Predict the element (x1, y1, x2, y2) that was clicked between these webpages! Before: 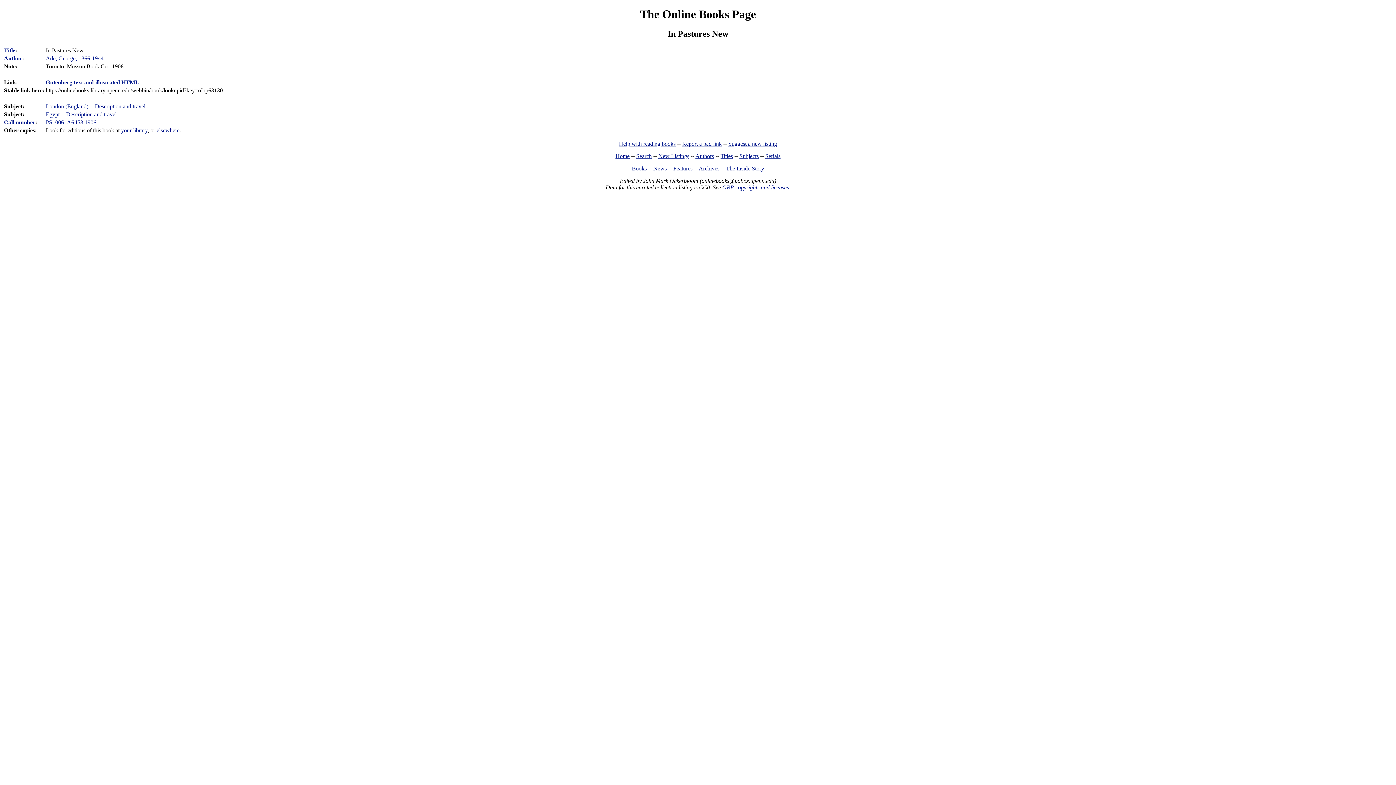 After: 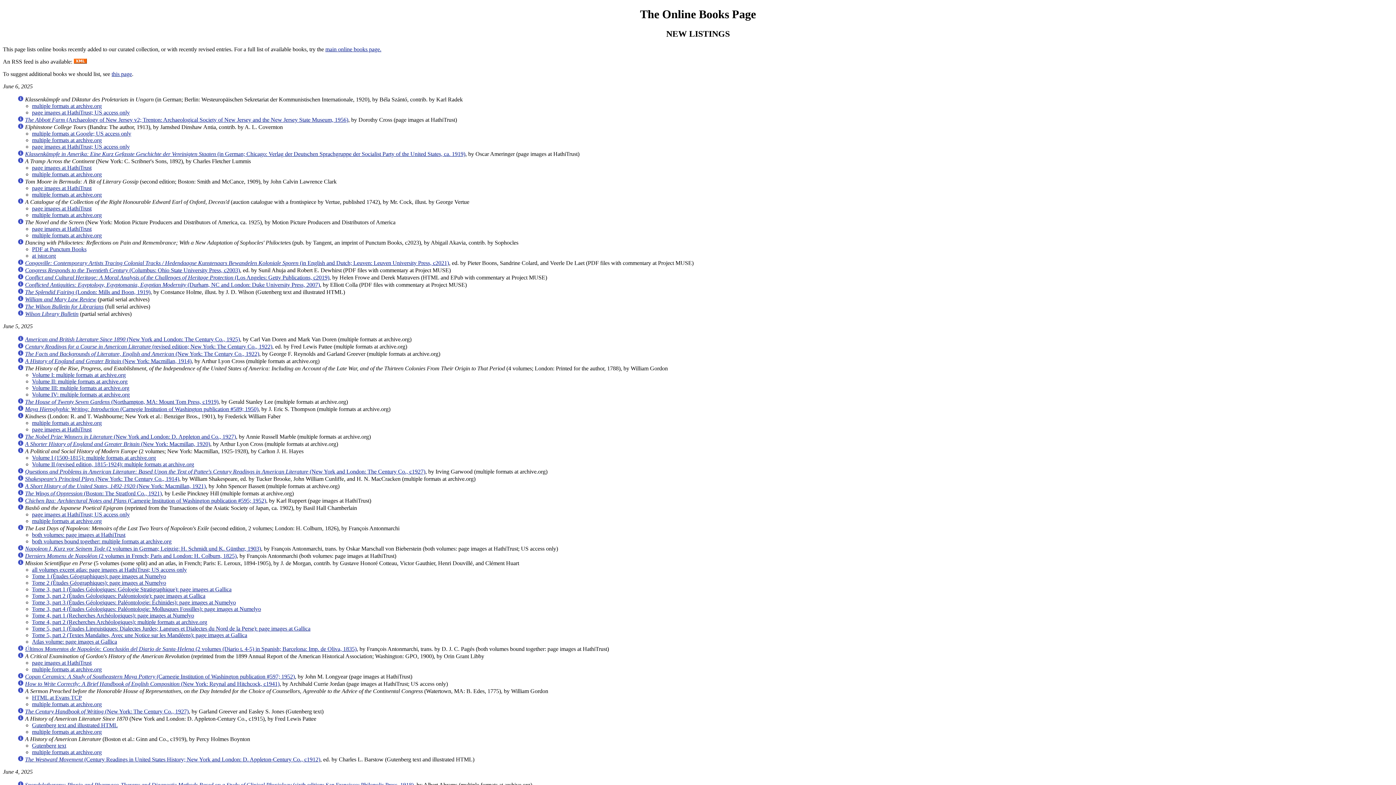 Action: label: New Listings bbox: (658, 153, 689, 159)